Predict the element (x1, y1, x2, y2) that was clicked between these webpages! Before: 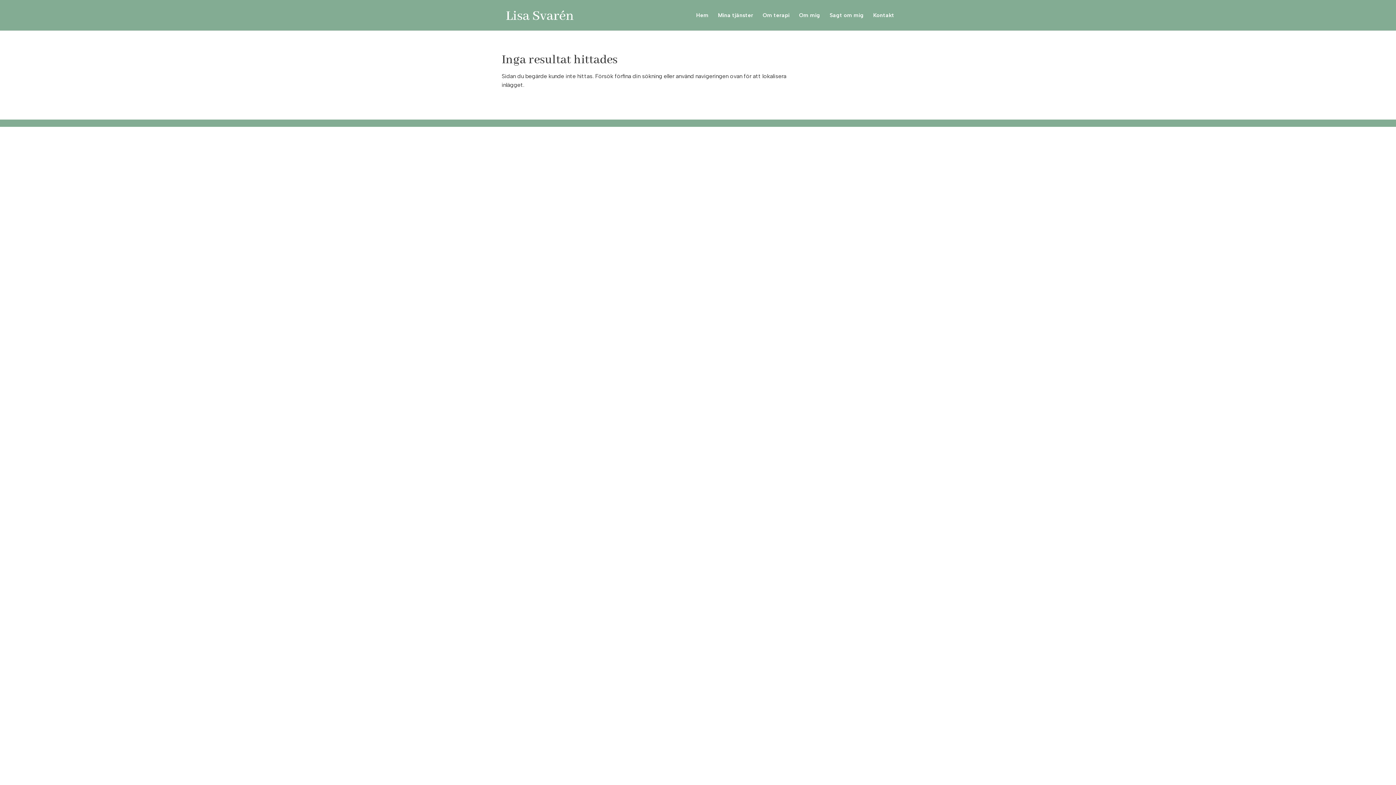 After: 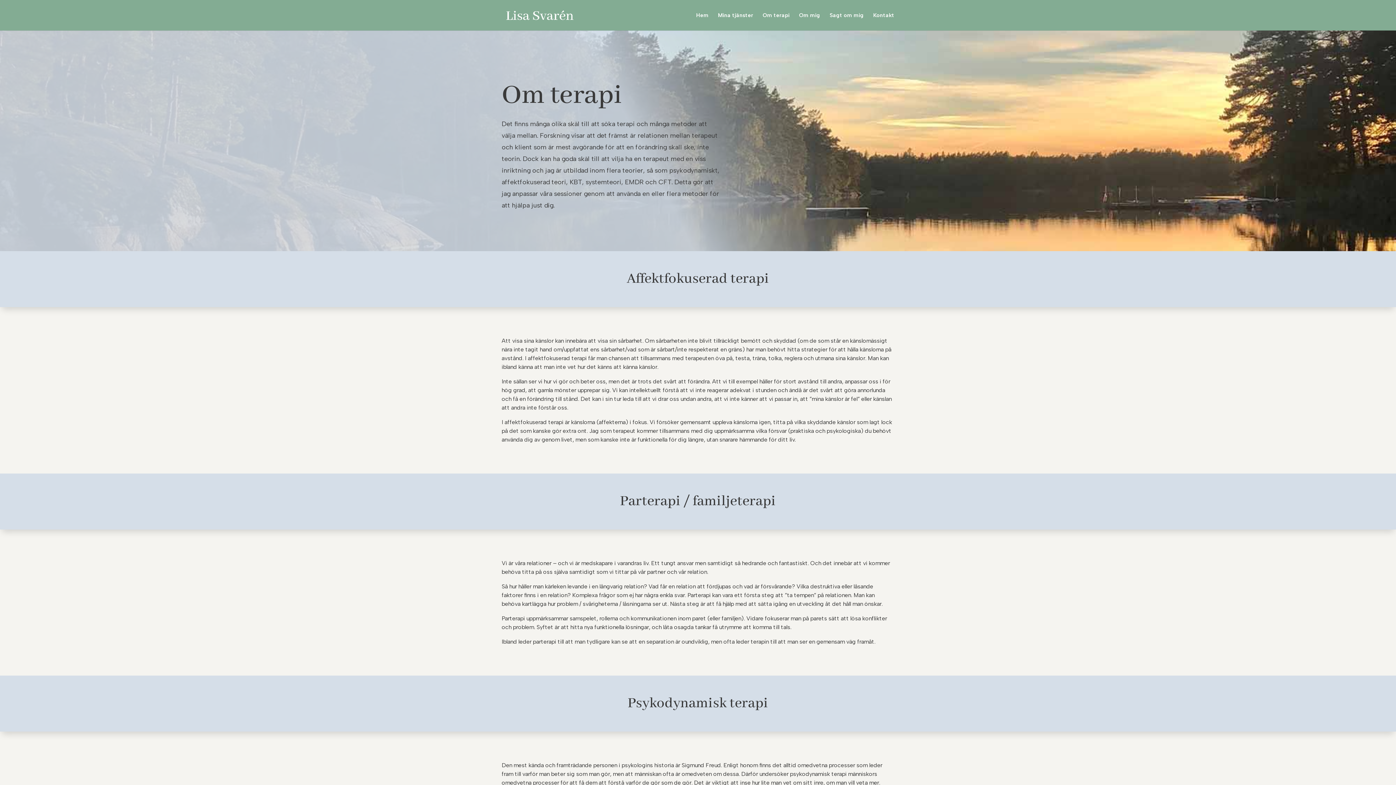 Action: bbox: (762, 12, 789, 30) label: Om terapi